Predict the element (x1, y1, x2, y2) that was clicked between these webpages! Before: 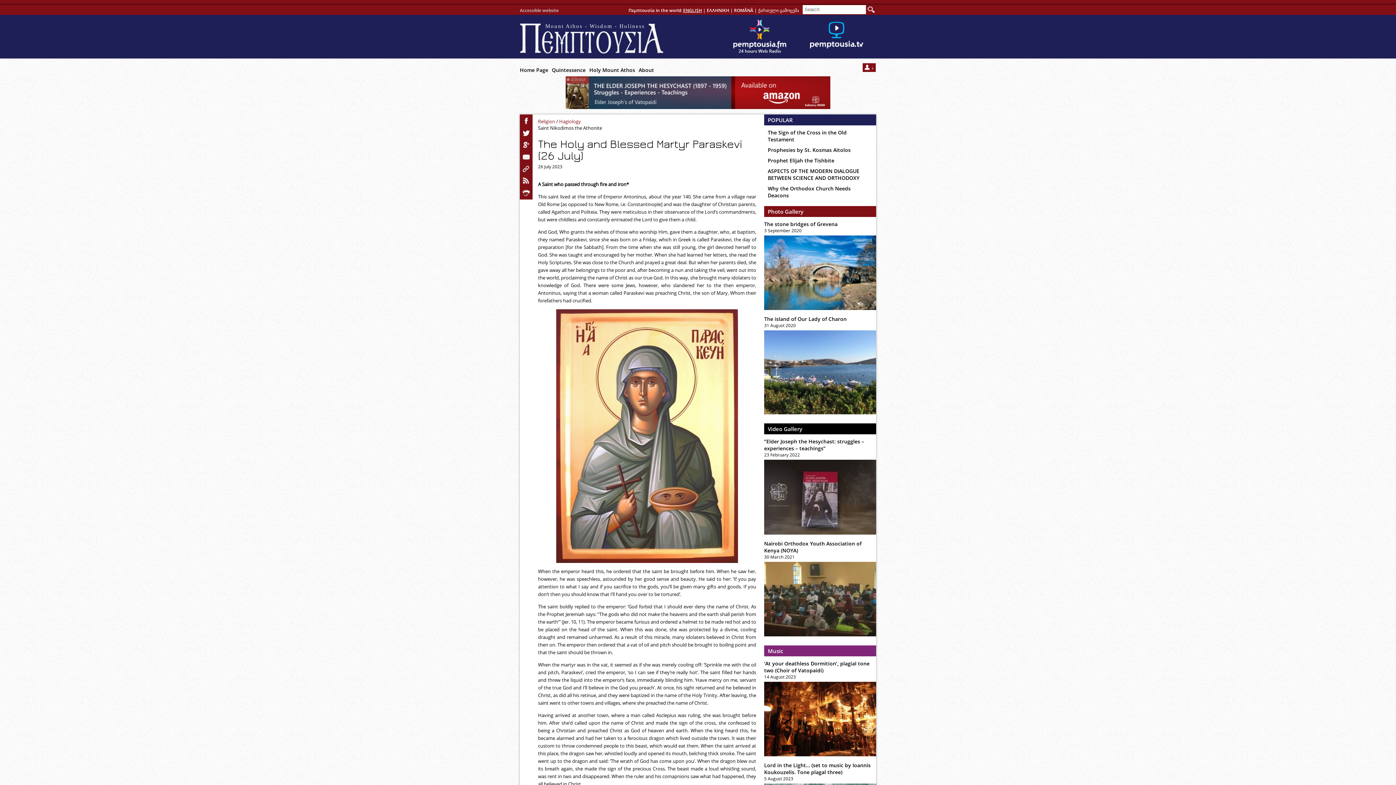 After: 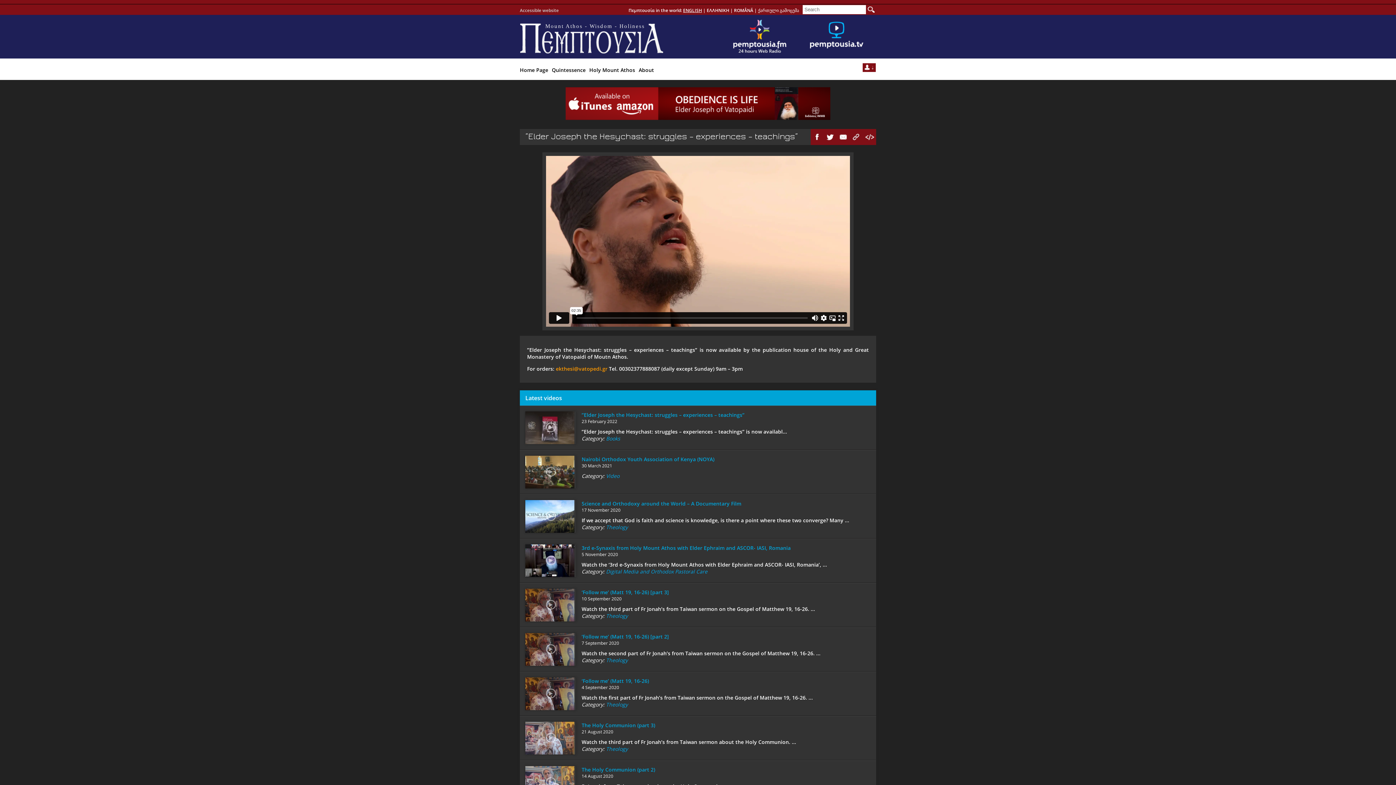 Action: bbox: (764, 438, 876, 452) label: ”Elder Joseph the Hesychast: struggles – experiences – teachings”